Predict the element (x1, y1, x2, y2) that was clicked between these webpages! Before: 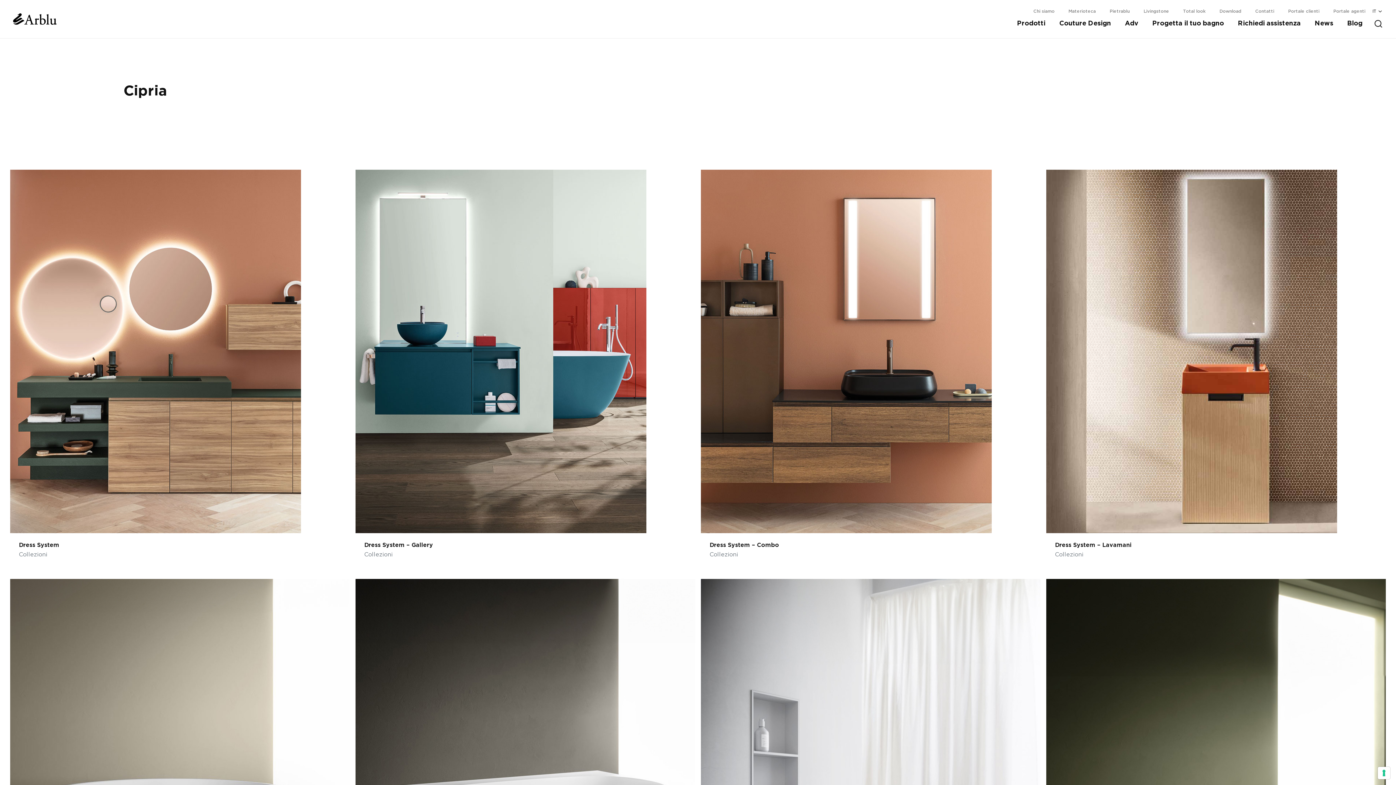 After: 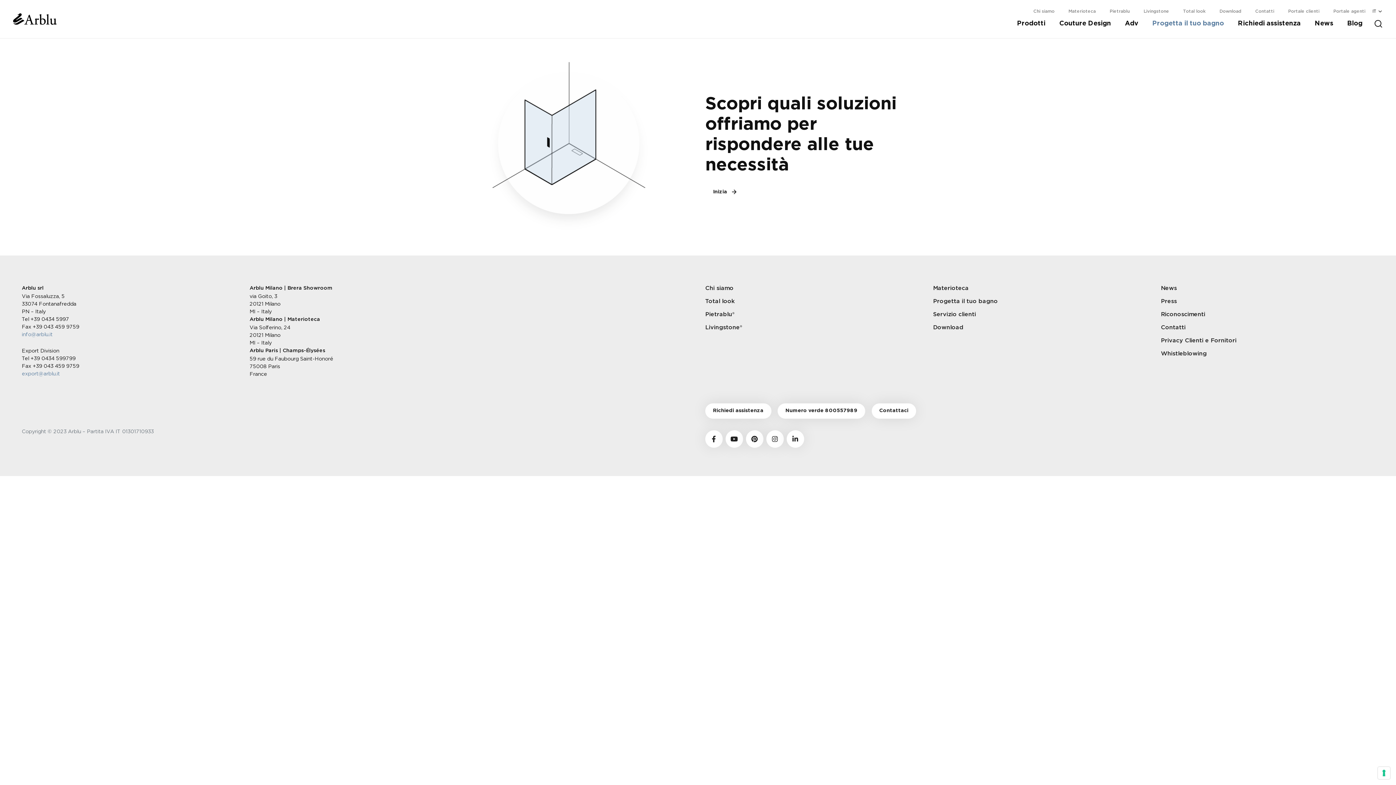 Action: bbox: (1145, 17, 1231, 30) label: Progetta il tuo bagno